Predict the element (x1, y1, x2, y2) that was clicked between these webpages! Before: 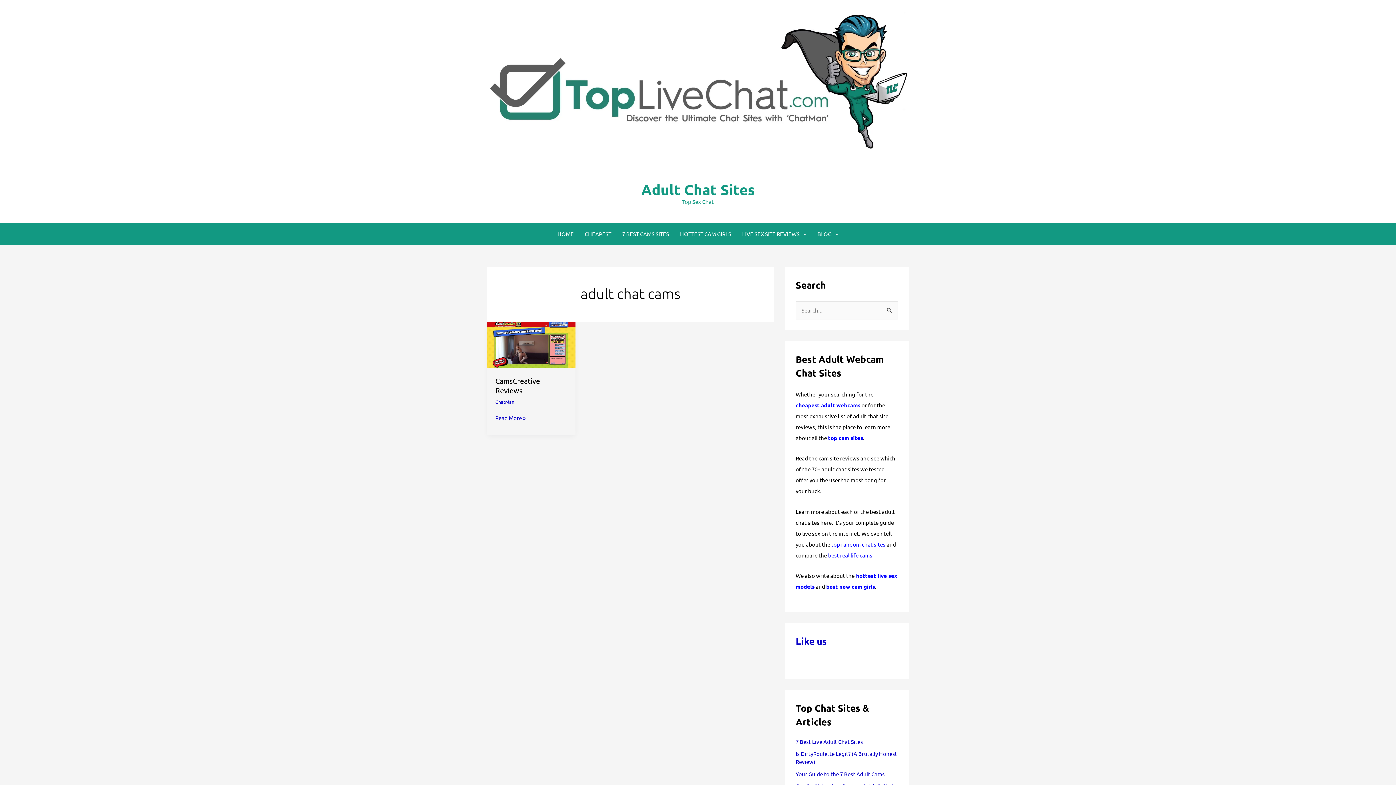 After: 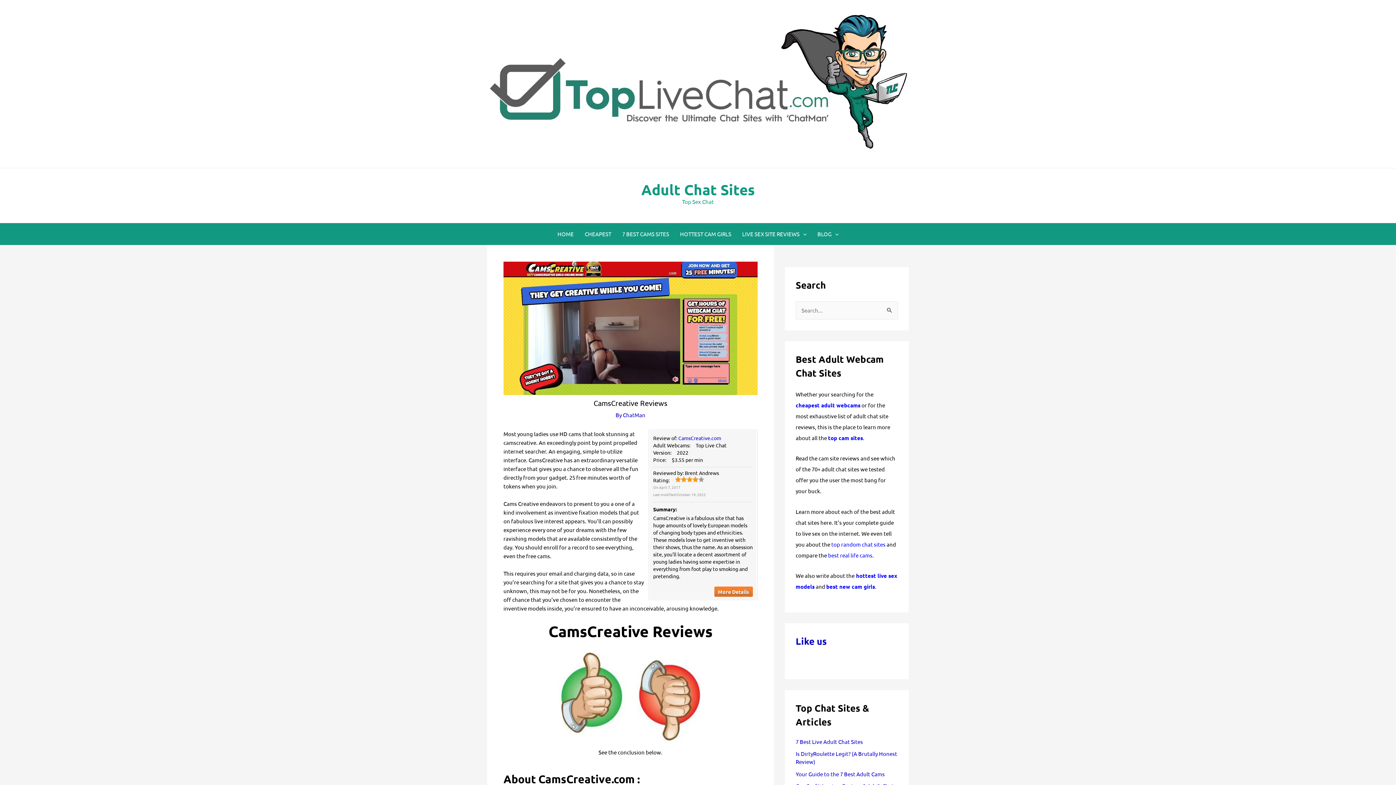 Action: bbox: (495, 376, 540, 394) label: CamsCreative Reviews